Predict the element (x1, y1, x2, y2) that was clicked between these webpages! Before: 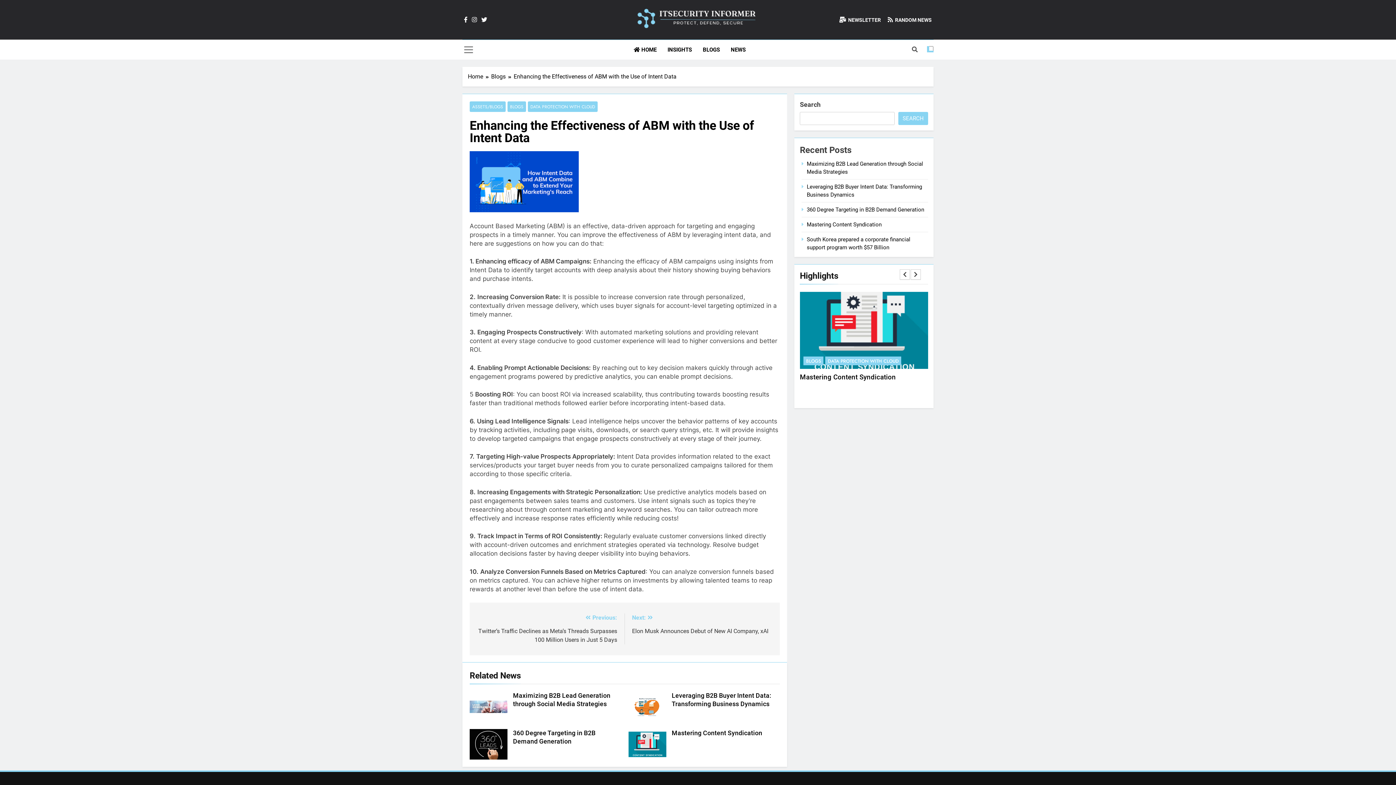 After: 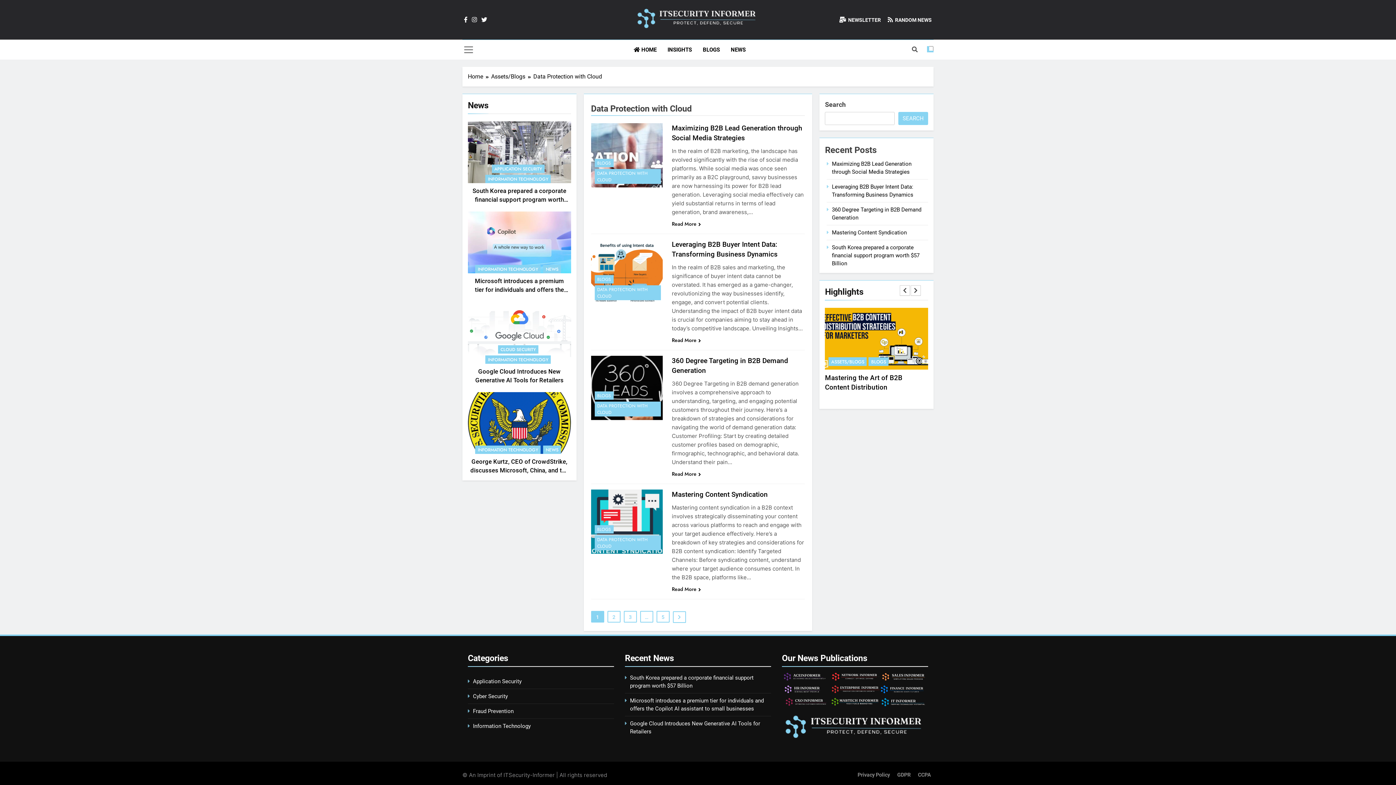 Action: bbox: (528, 101, 597, 112) label: DATA PROTECTION WITH CLOUD